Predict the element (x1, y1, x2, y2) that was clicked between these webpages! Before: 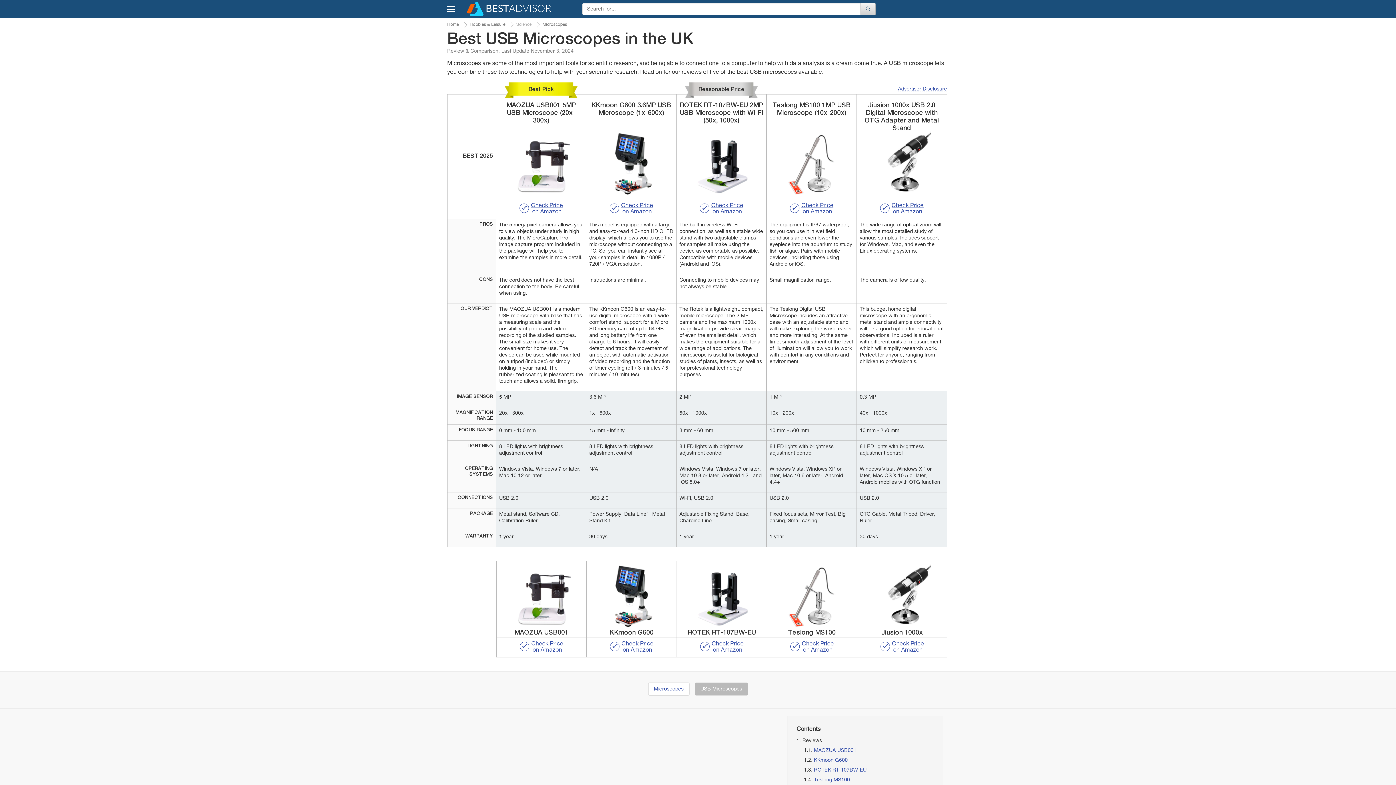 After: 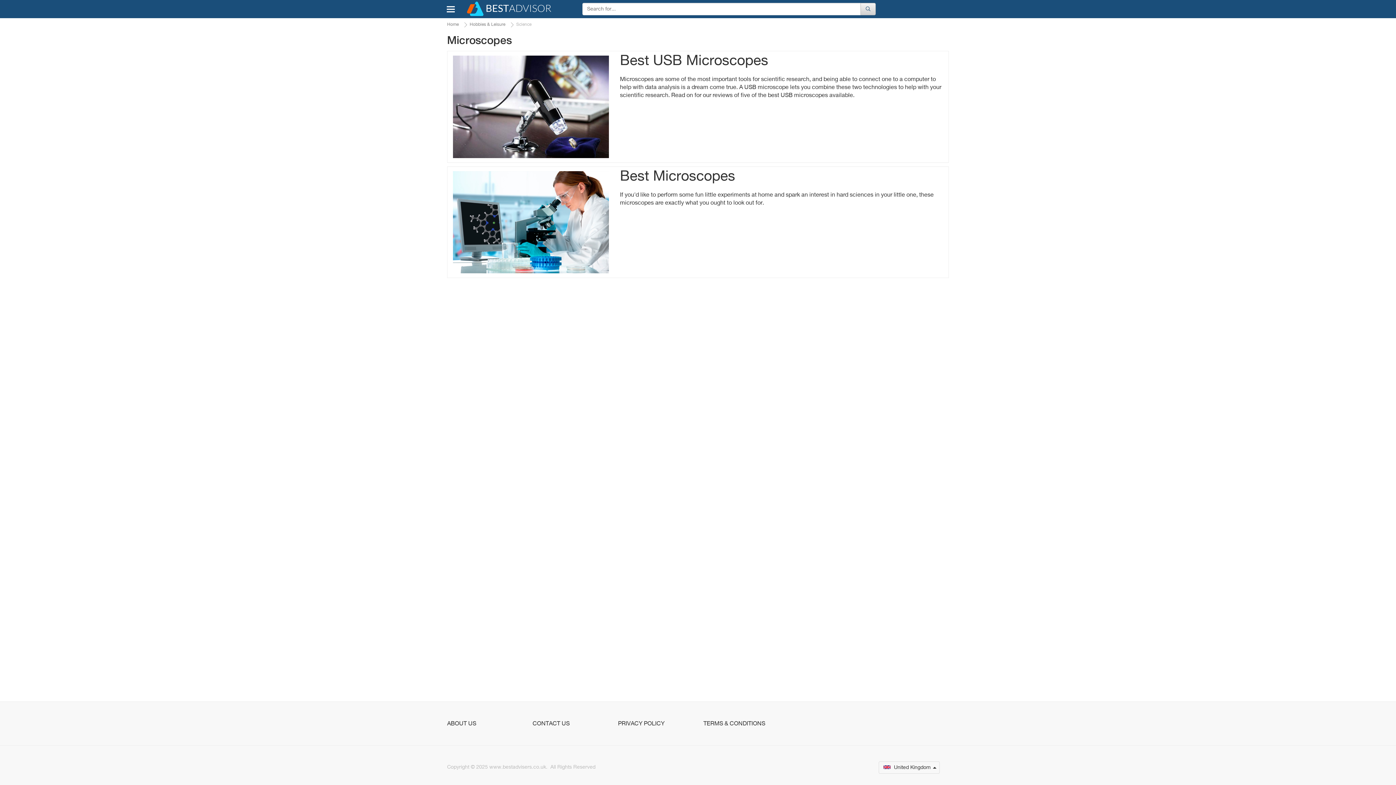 Action: bbox: (542, 22, 567, 26) label: Microscopes